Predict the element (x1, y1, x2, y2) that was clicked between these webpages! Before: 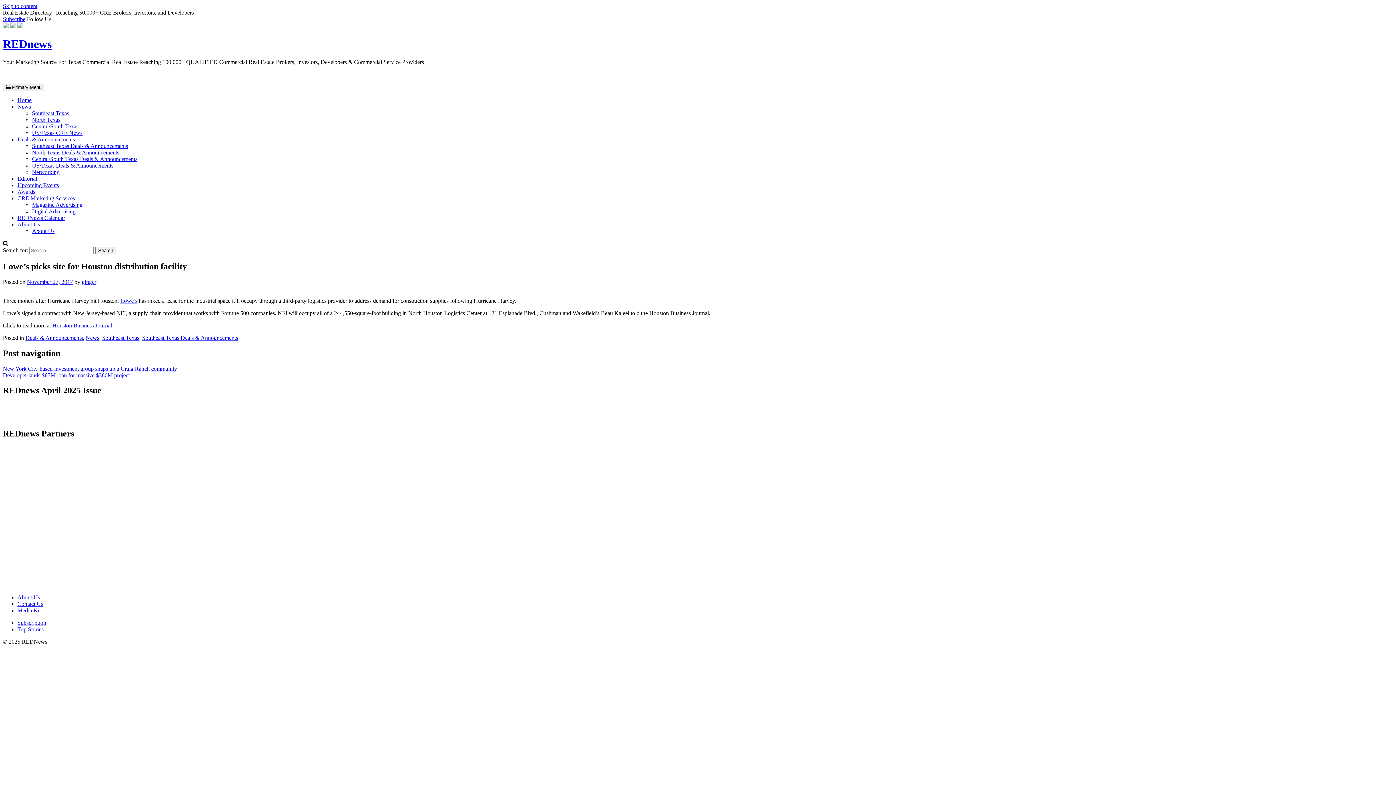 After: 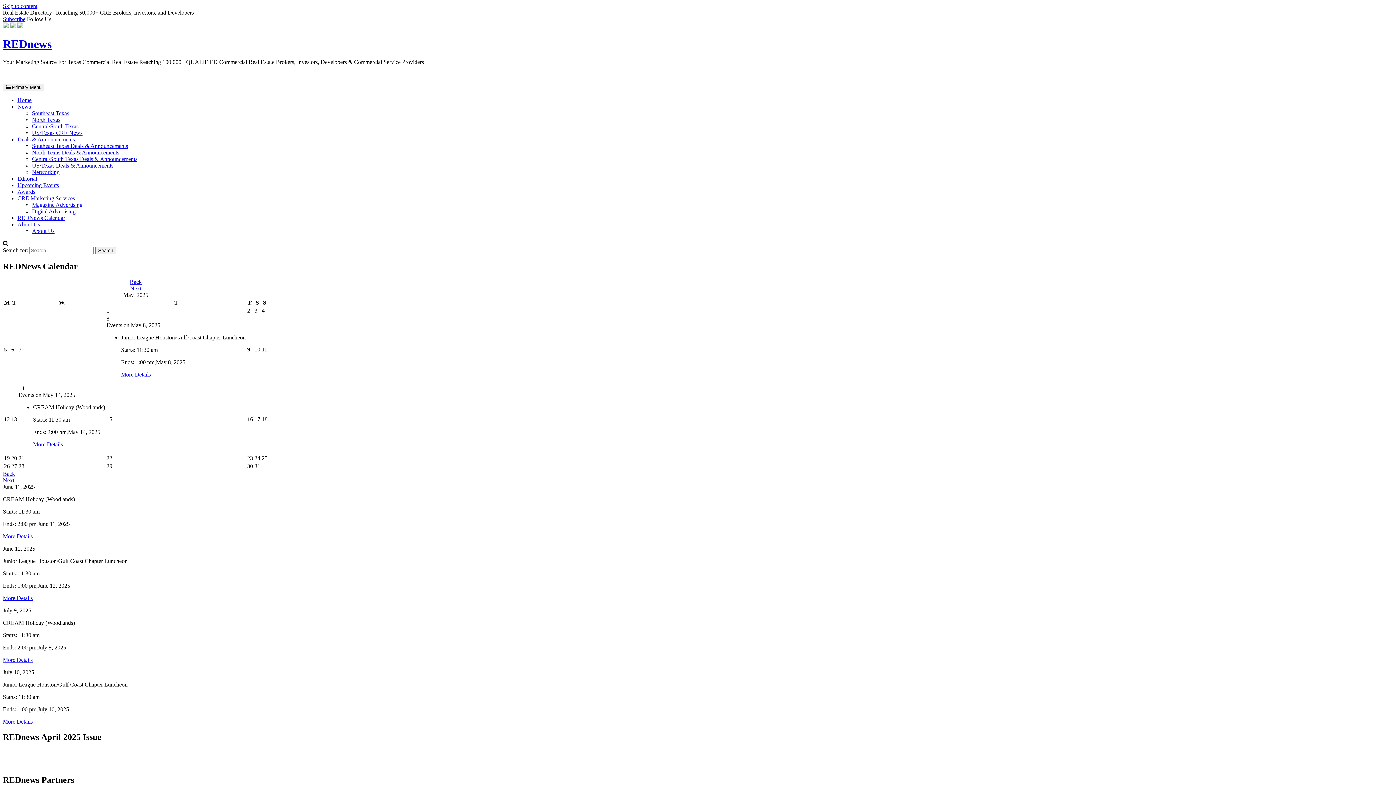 Action: bbox: (17, 214, 65, 221) label: REDNews Calendar